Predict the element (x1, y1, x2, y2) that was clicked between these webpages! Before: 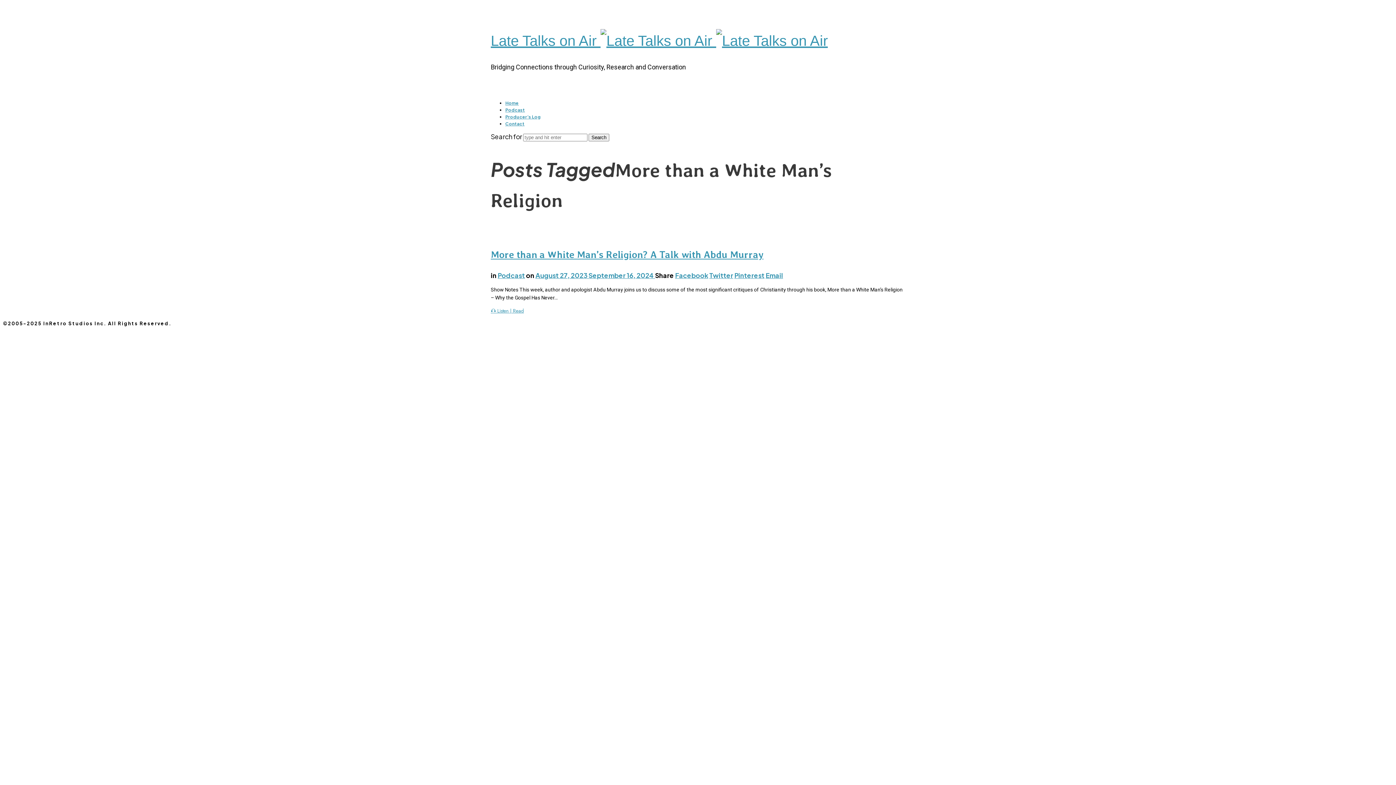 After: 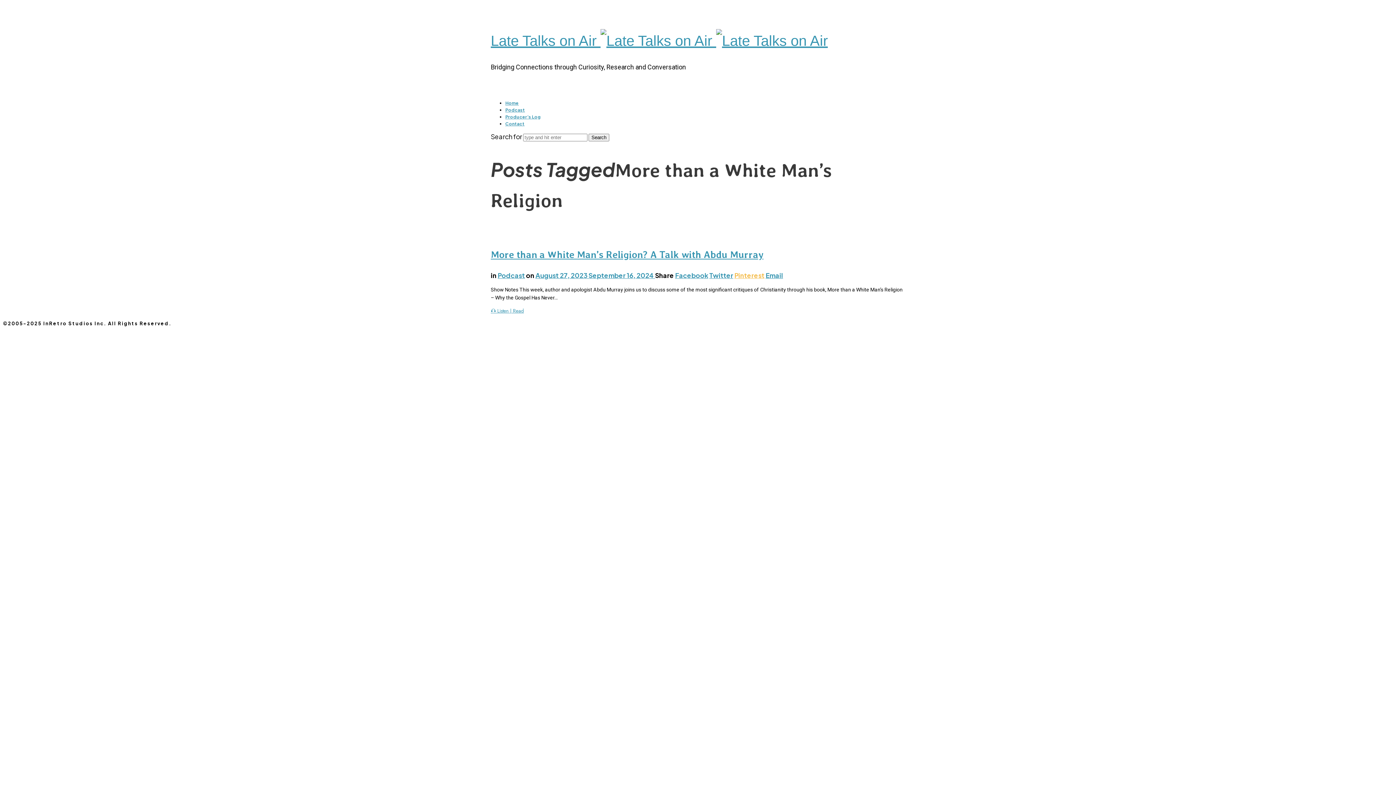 Action: bbox: (734, 271, 764, 279) label: Pinterest